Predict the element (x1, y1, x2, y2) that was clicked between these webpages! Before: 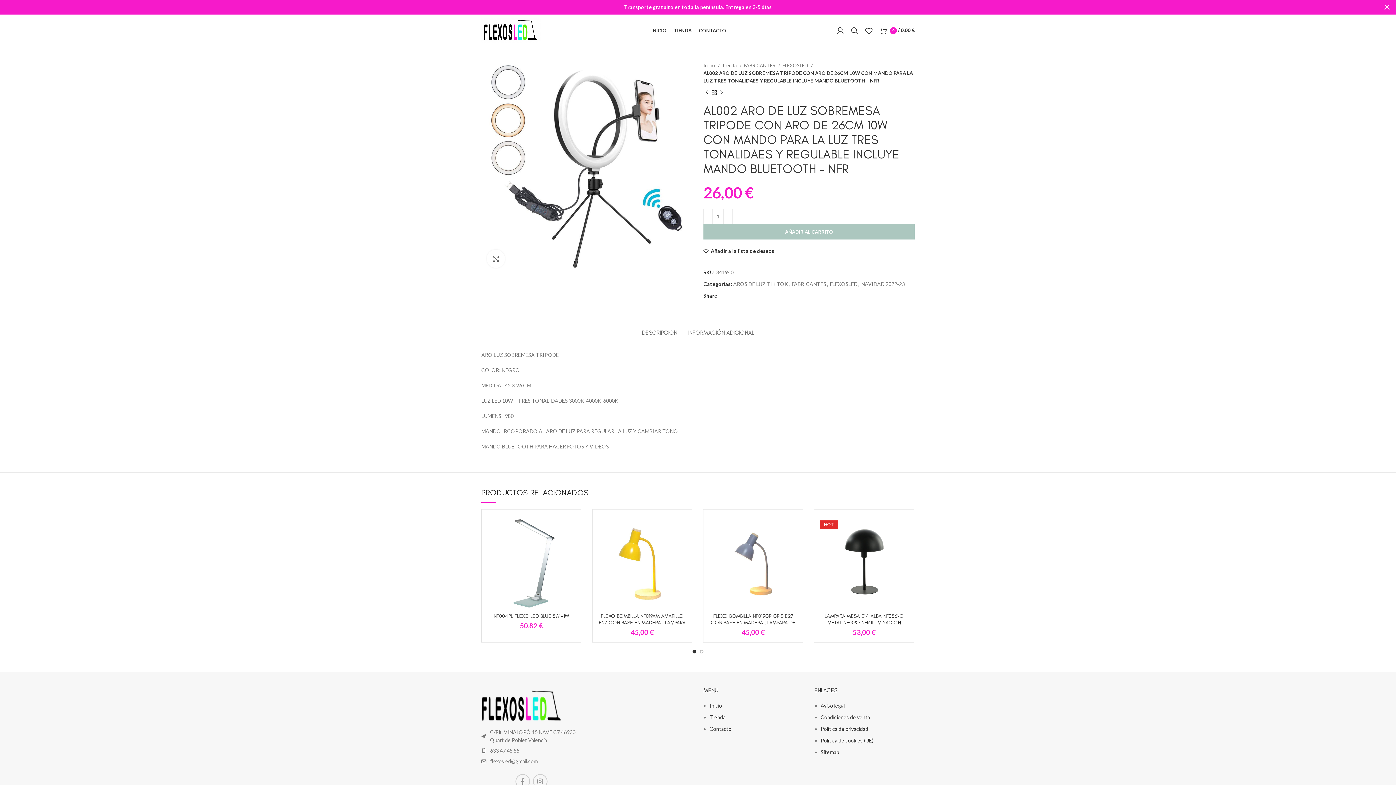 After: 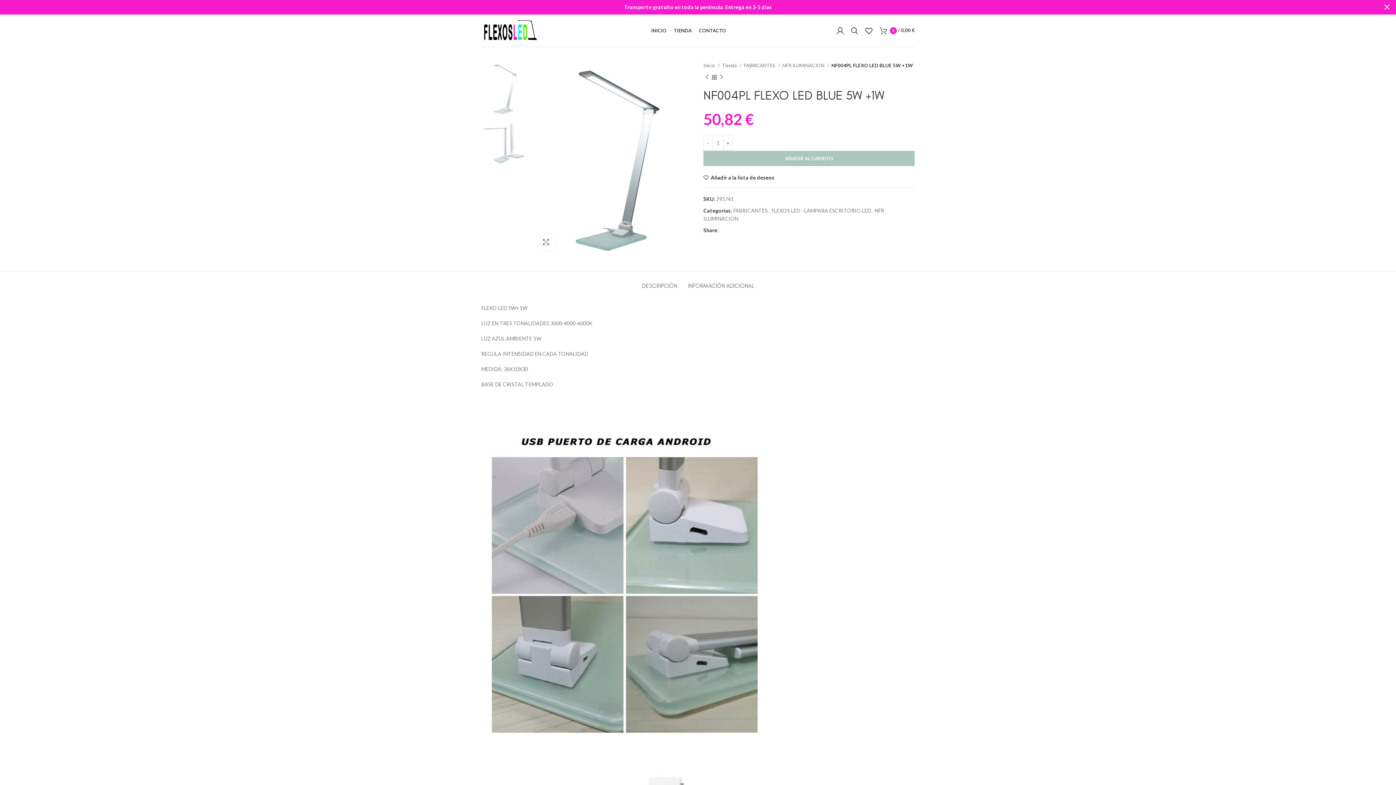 Action: bbox: (493, 613, 569, 619) label: NF004PL FLEXO LED BLUE 5W +1W